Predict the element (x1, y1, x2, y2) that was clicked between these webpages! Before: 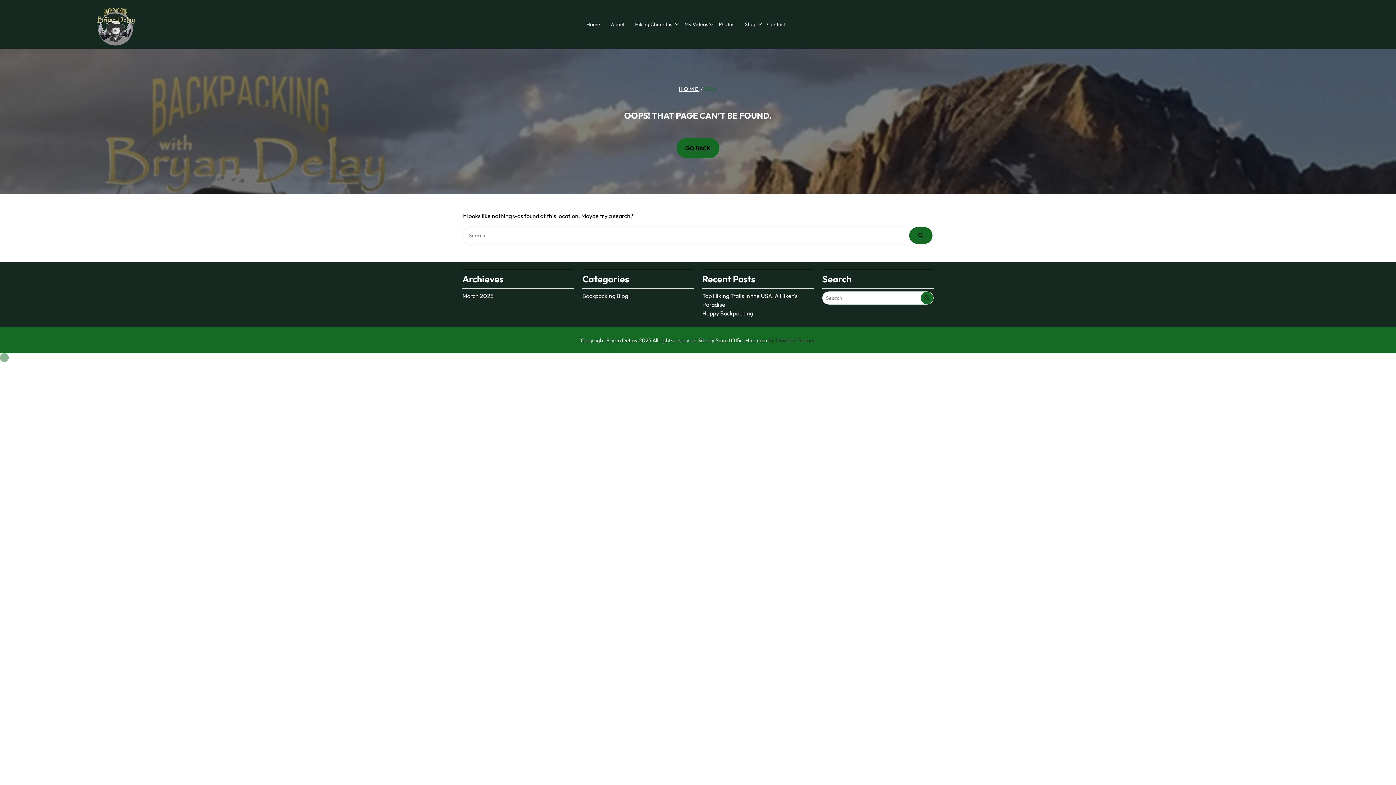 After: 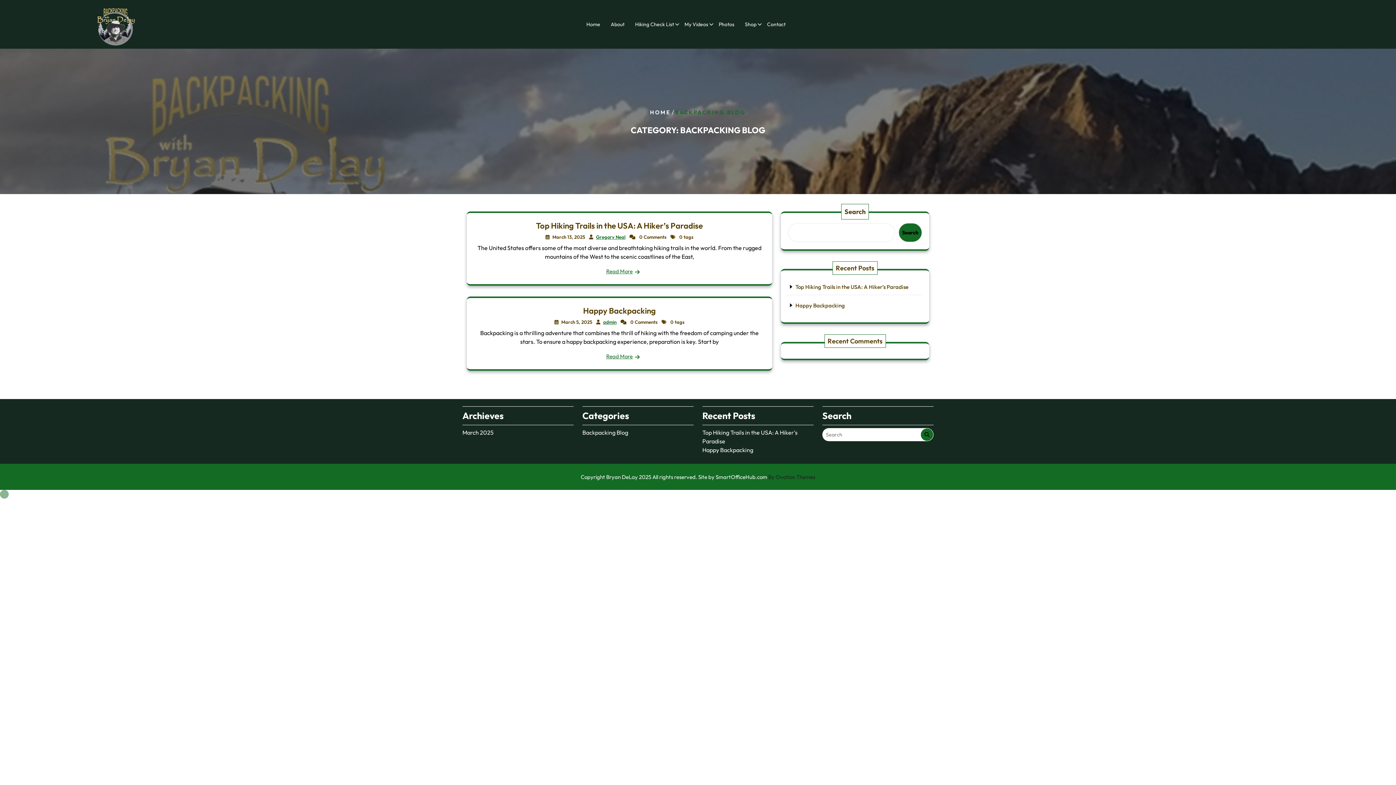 Action: bbox: (582, 292, 628, 299) label: Backpacking Blog